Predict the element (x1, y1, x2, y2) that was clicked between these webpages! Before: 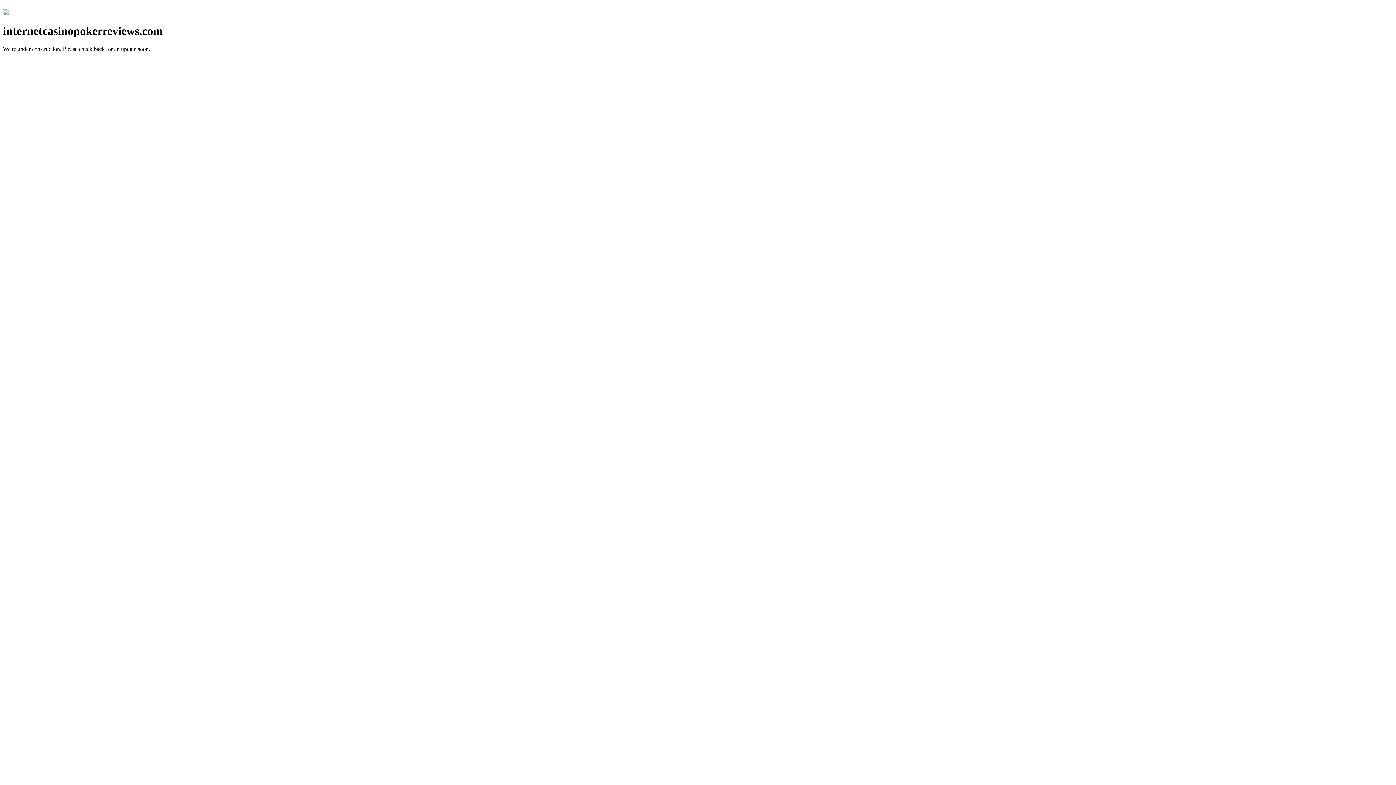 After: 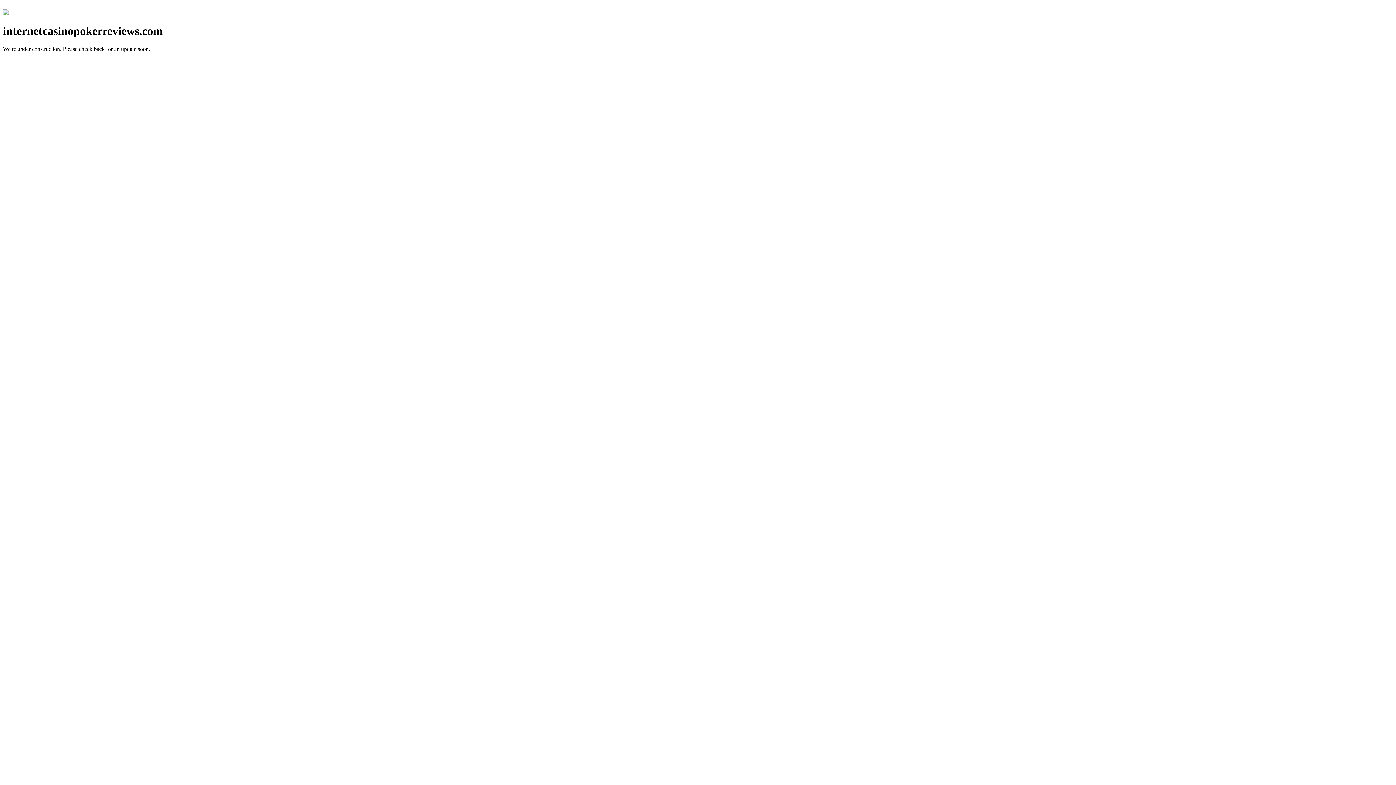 Action: bbox: (2, 10, 8, 16)